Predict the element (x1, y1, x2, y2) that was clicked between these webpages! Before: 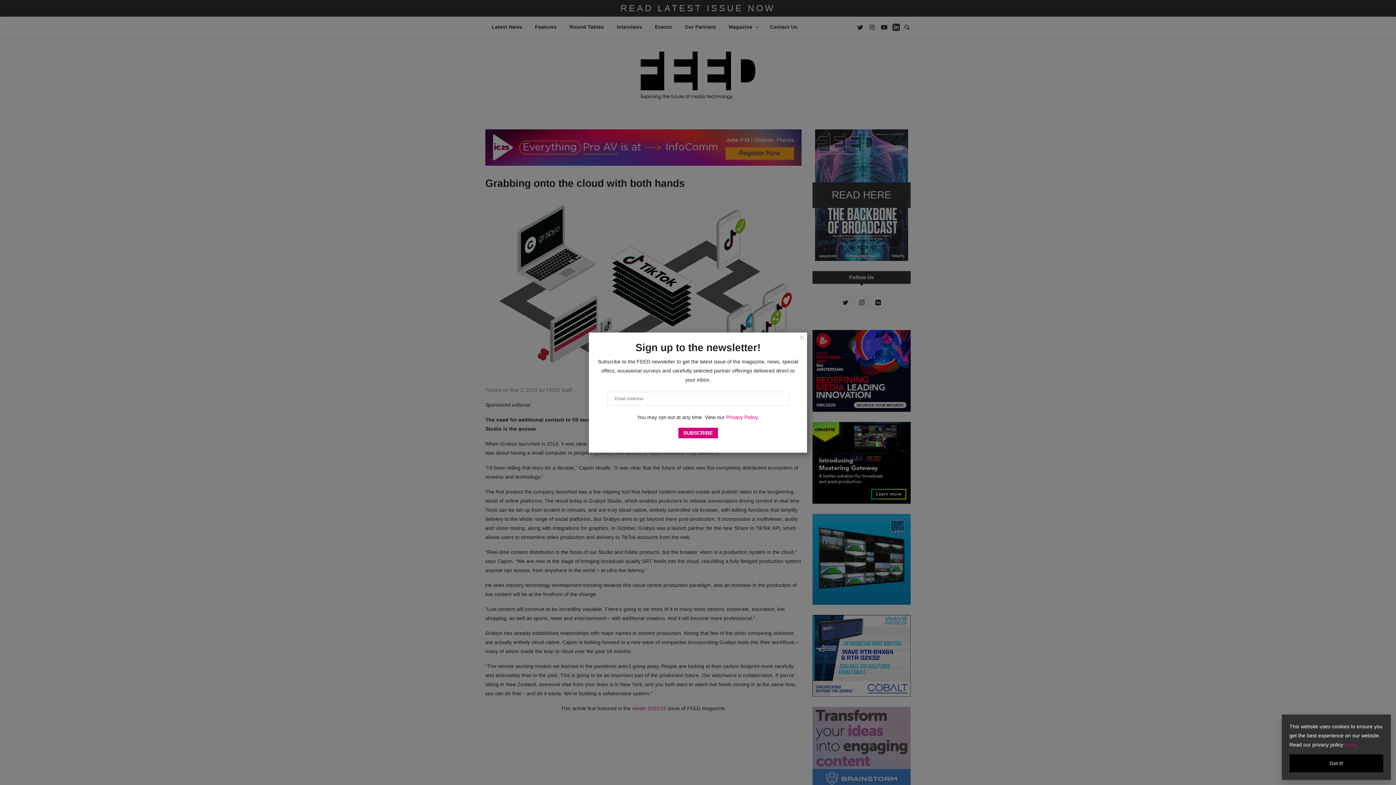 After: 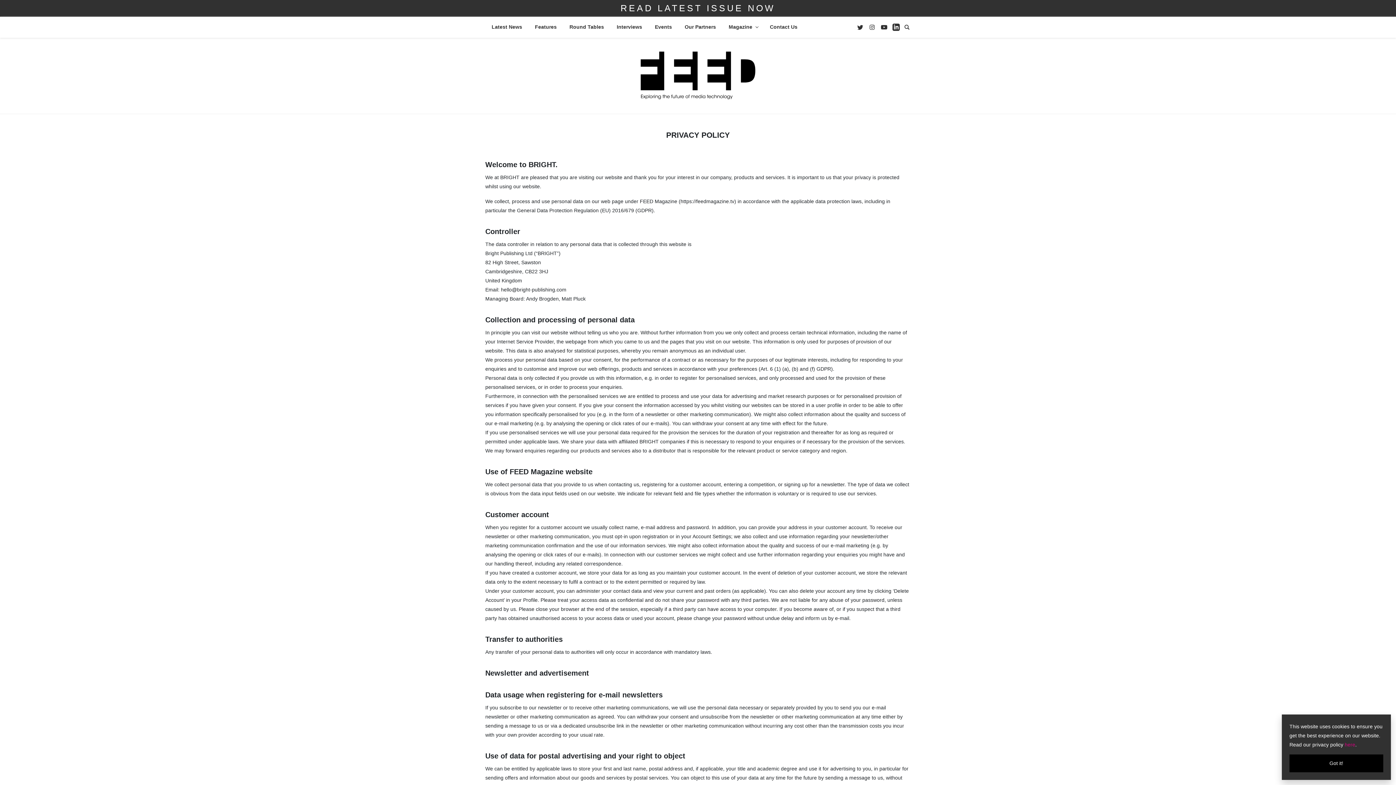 Action: label: Privacy Policy. bbox: (726, 414, 759, 420)